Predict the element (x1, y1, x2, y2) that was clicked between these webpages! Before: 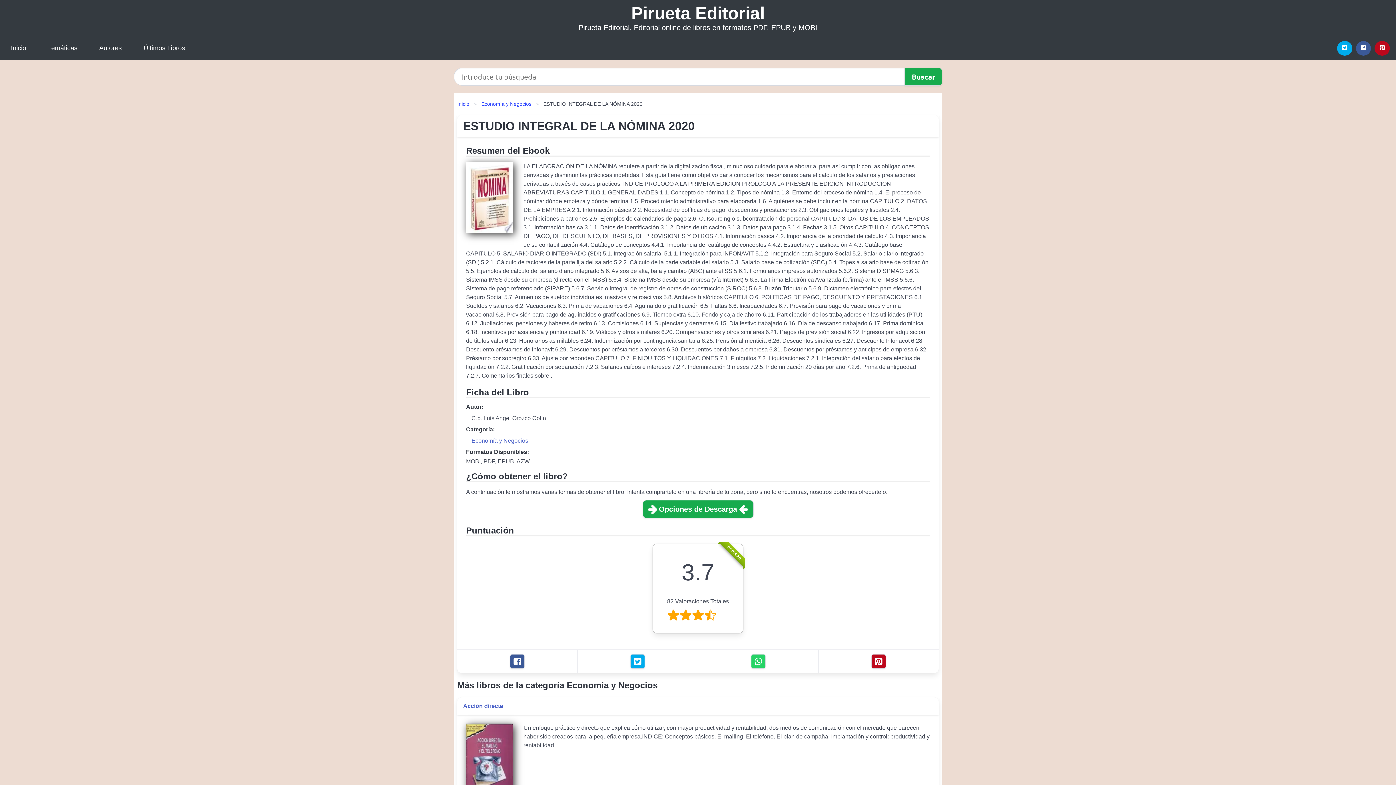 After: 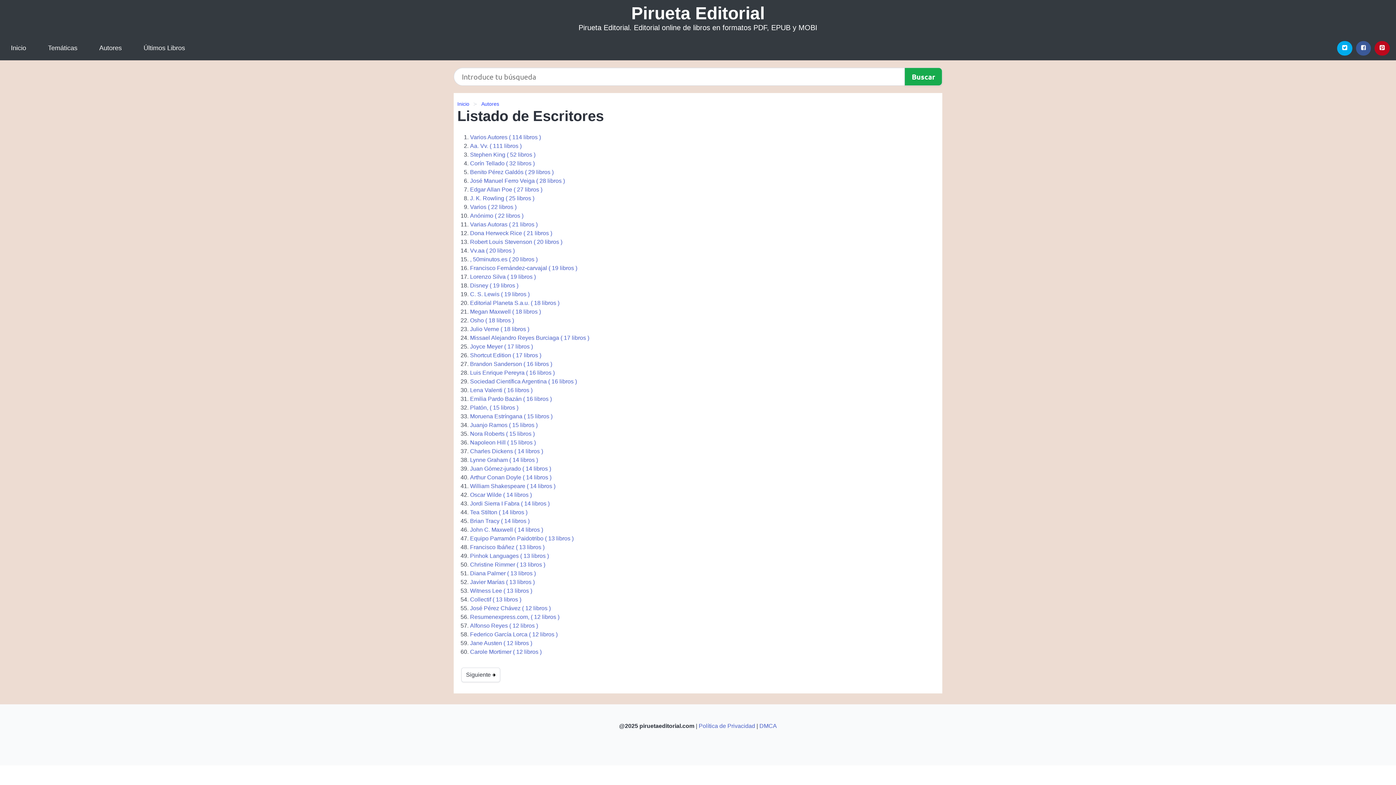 Action: bbox: (88, 36, 132, 60) label: Autores